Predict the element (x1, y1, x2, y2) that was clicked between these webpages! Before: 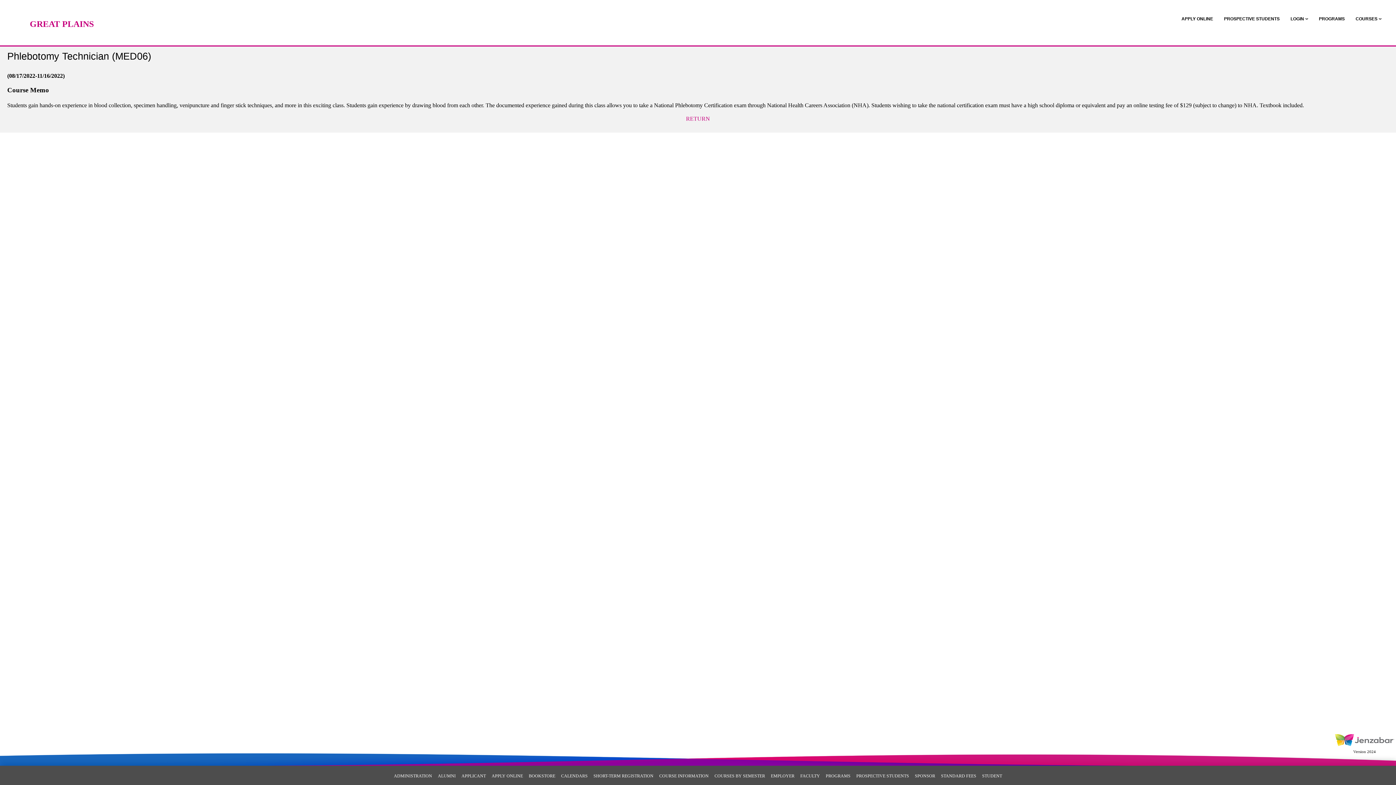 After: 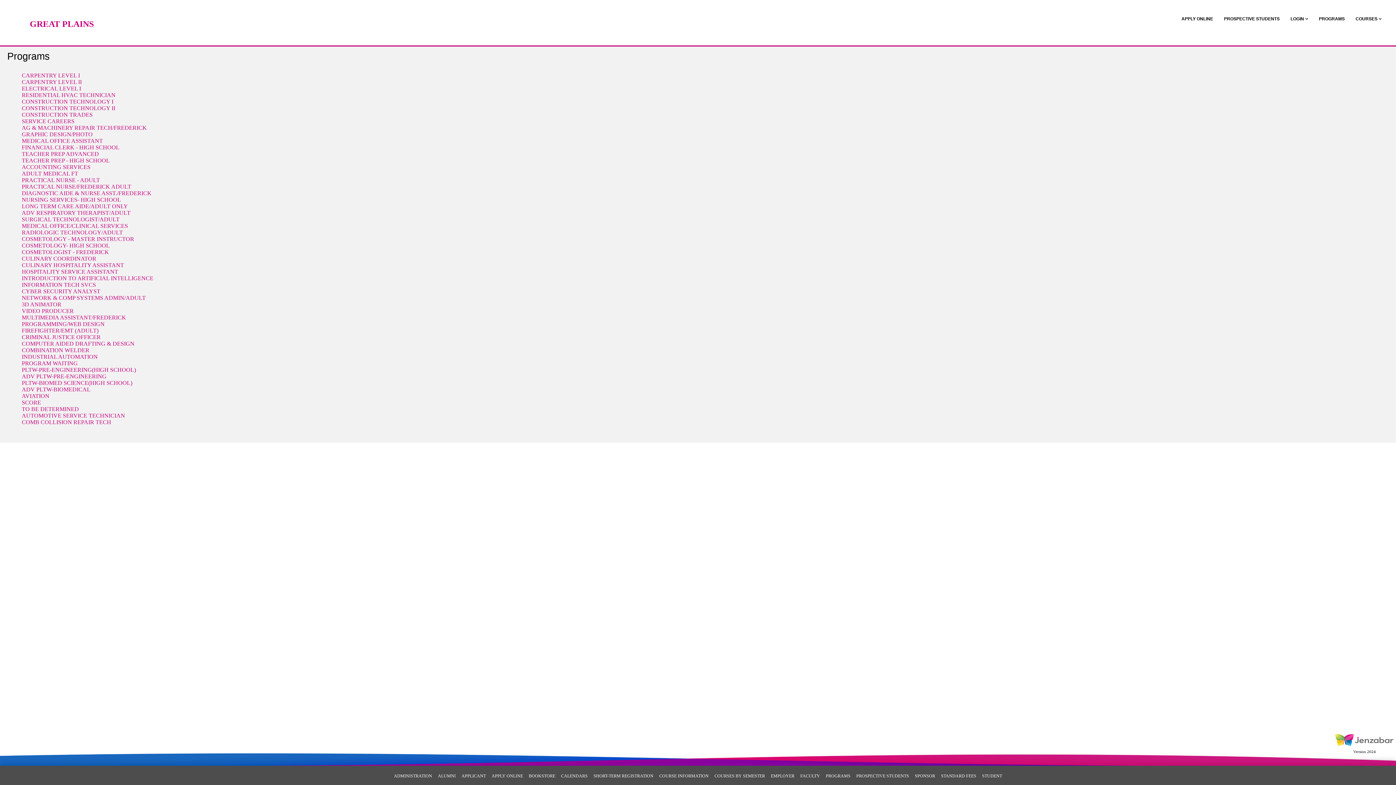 Action: bbox: (1319, 16, 1345, 21) label: Programs